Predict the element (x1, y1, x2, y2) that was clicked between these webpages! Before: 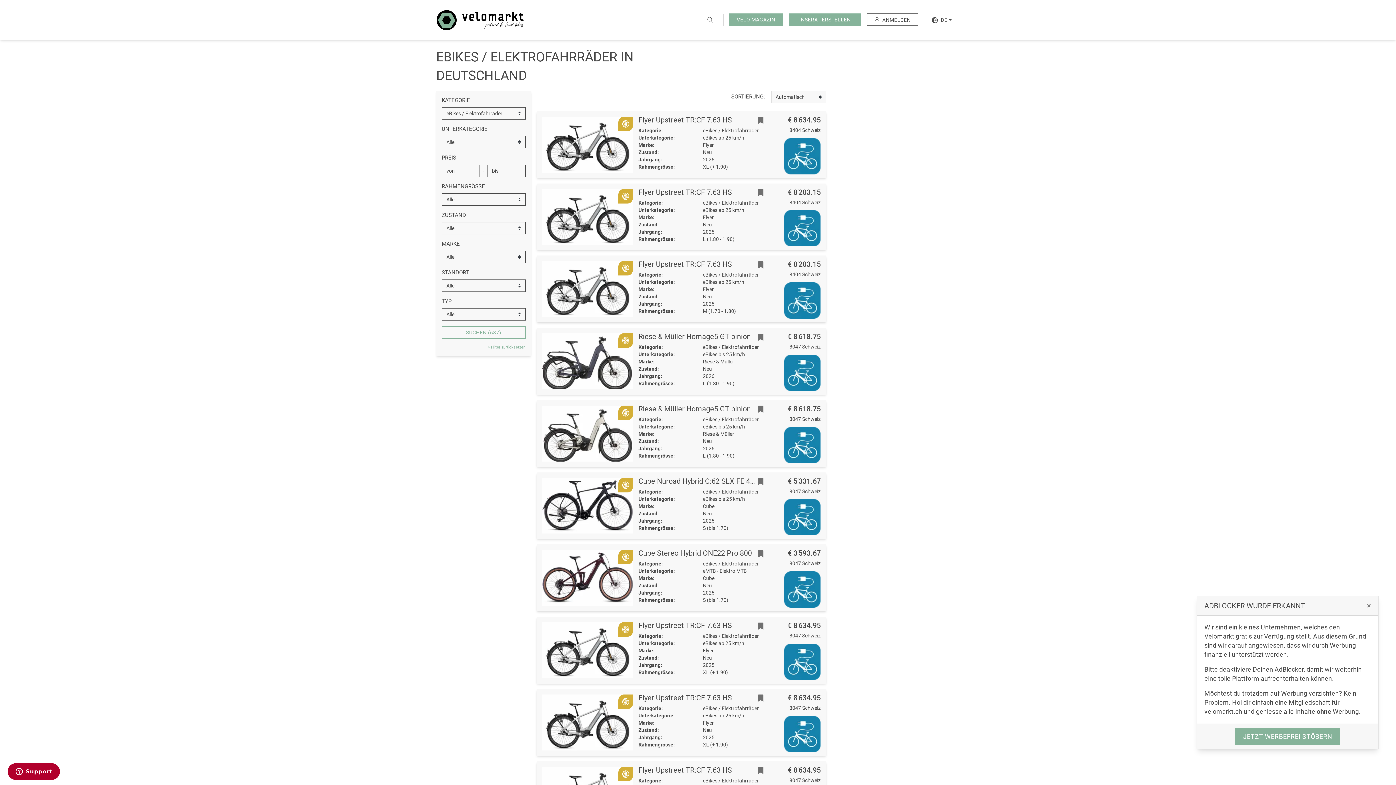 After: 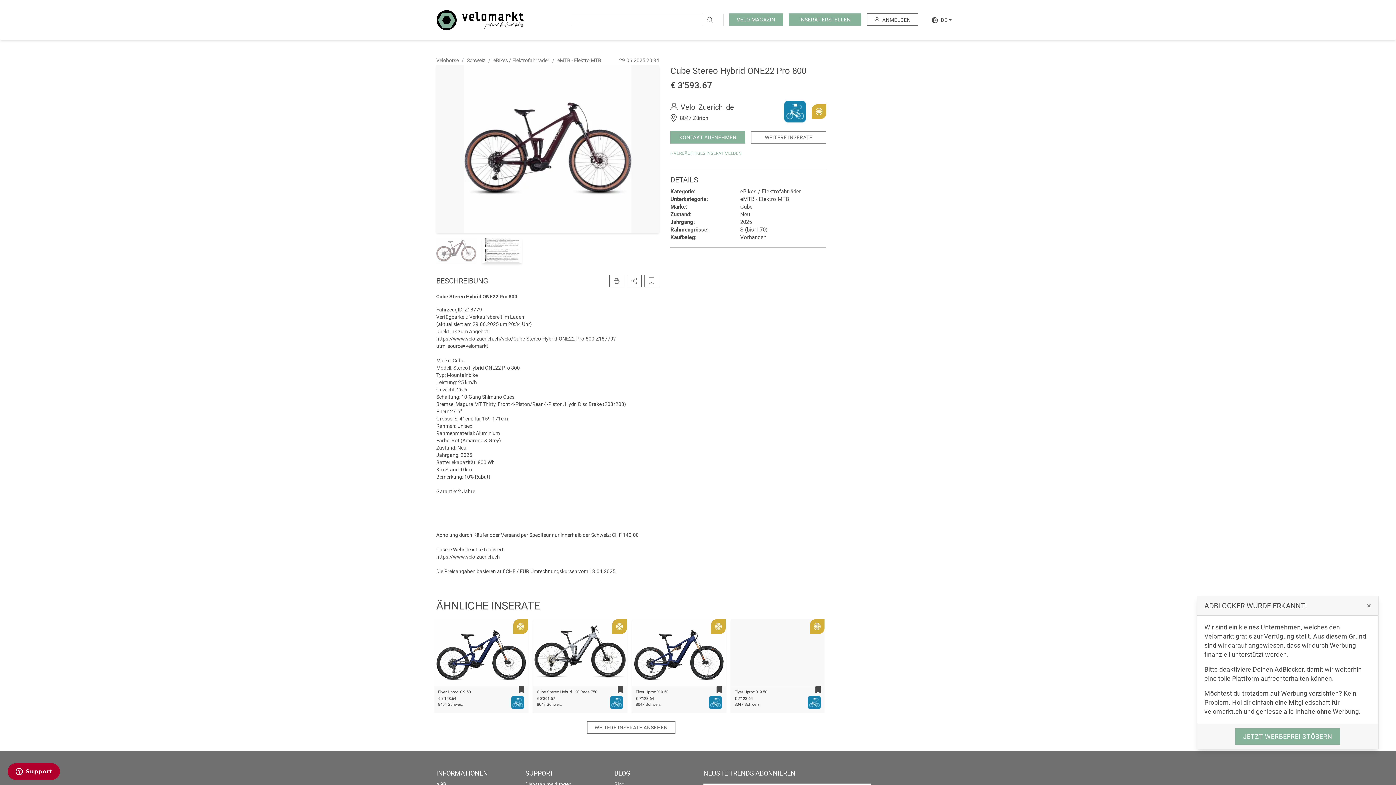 Action: label: Cube Stereo Hybrid ONE22 Pro 800 bbox: (638, 549, 752, 557)